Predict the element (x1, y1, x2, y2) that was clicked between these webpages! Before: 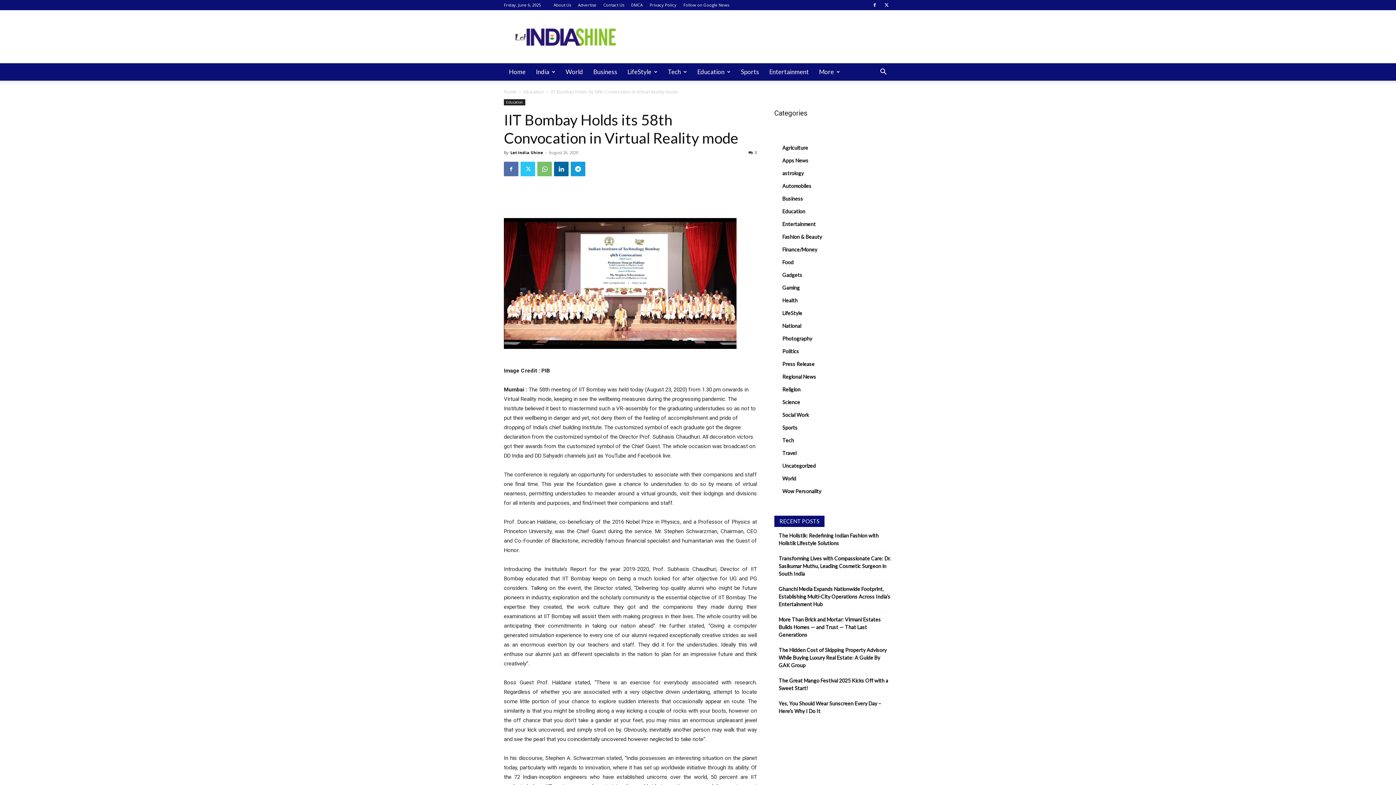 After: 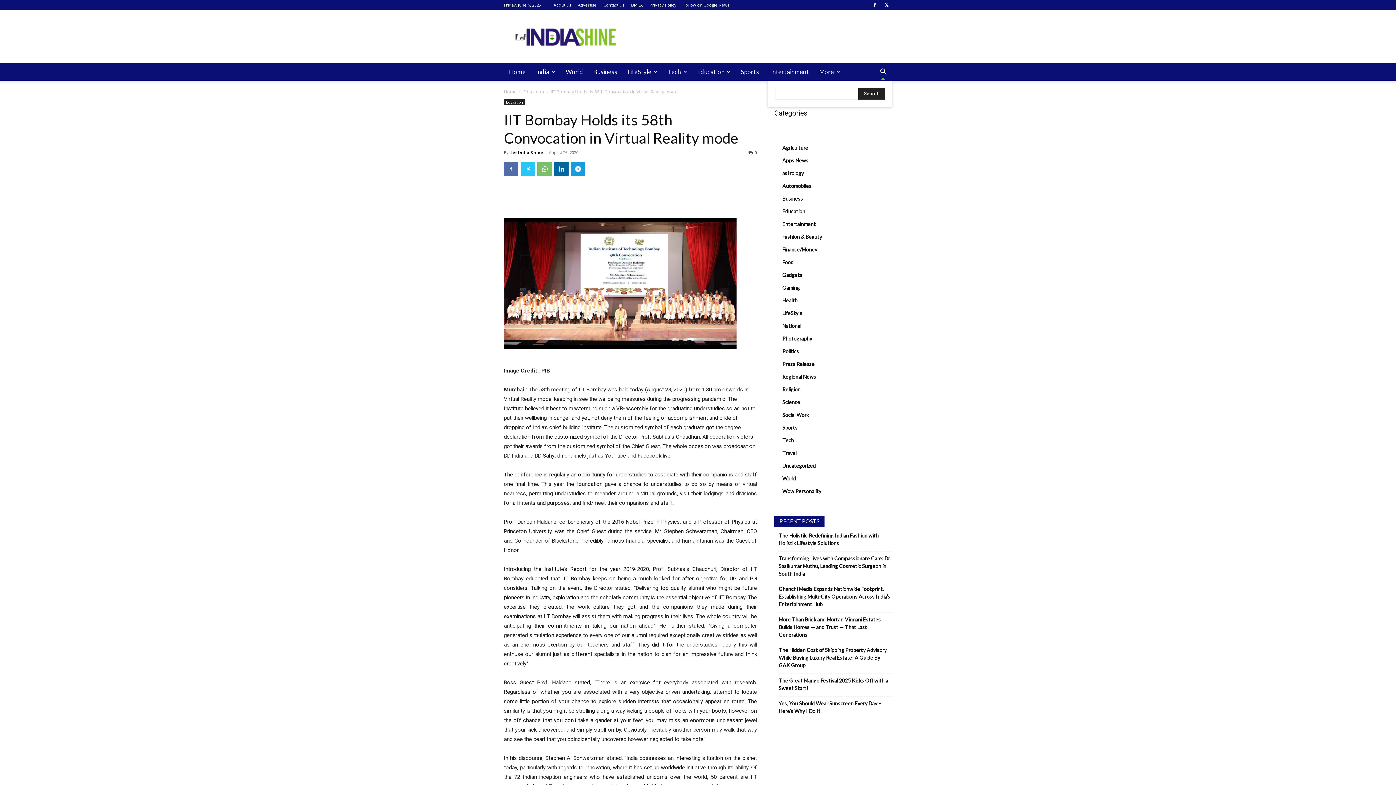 Action: bbox: (874, 69, 892, 76) label: Search